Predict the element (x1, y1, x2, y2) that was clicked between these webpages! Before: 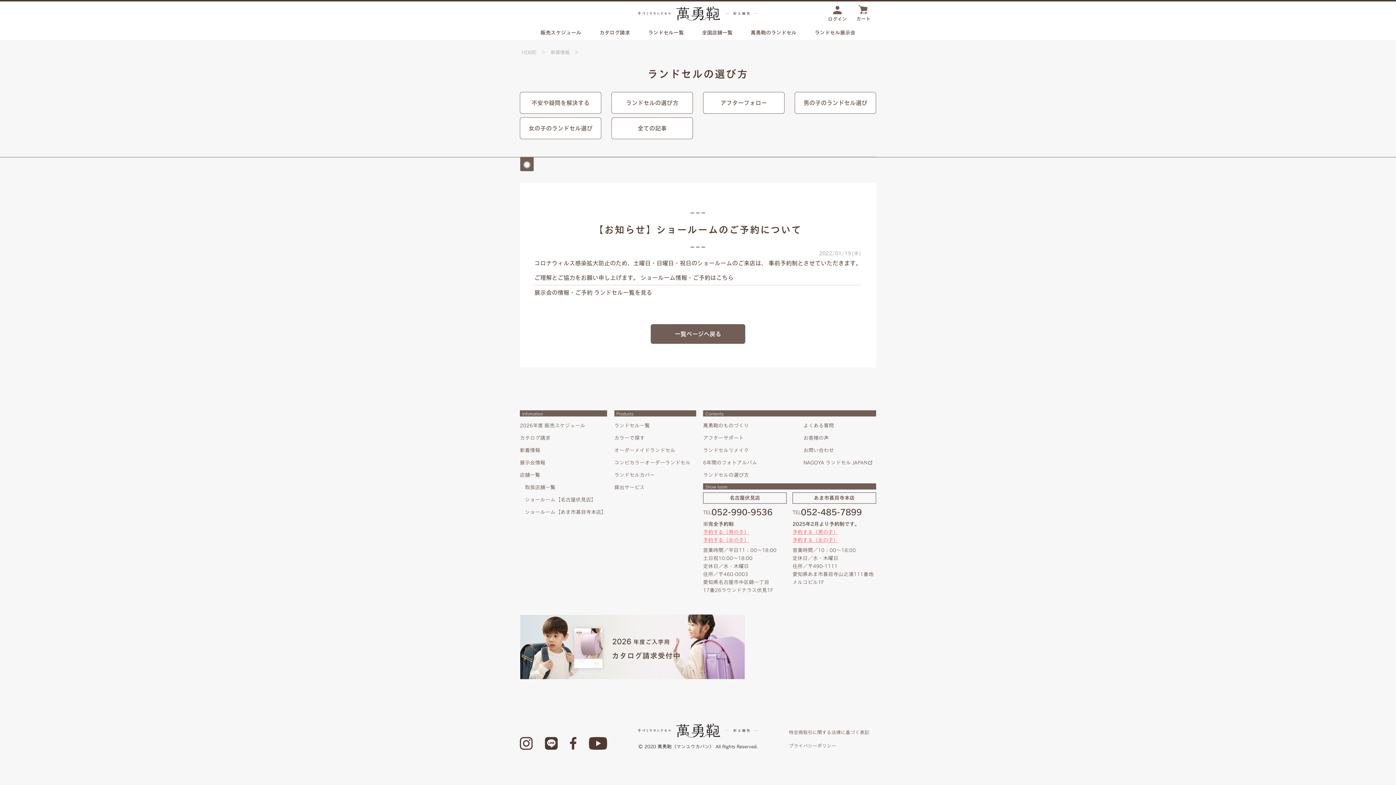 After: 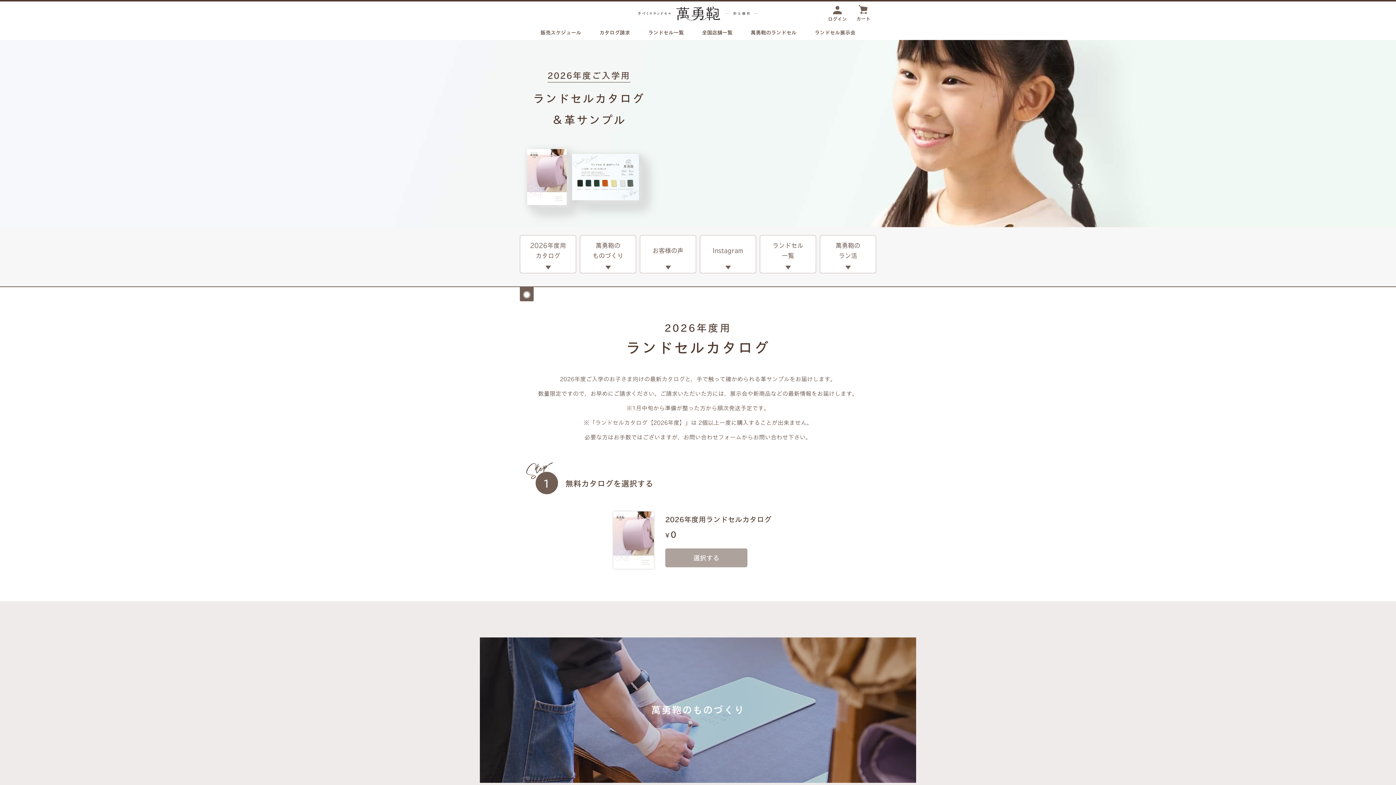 Action: bbox: (599, 25, 630, 40) label: カタログ請求